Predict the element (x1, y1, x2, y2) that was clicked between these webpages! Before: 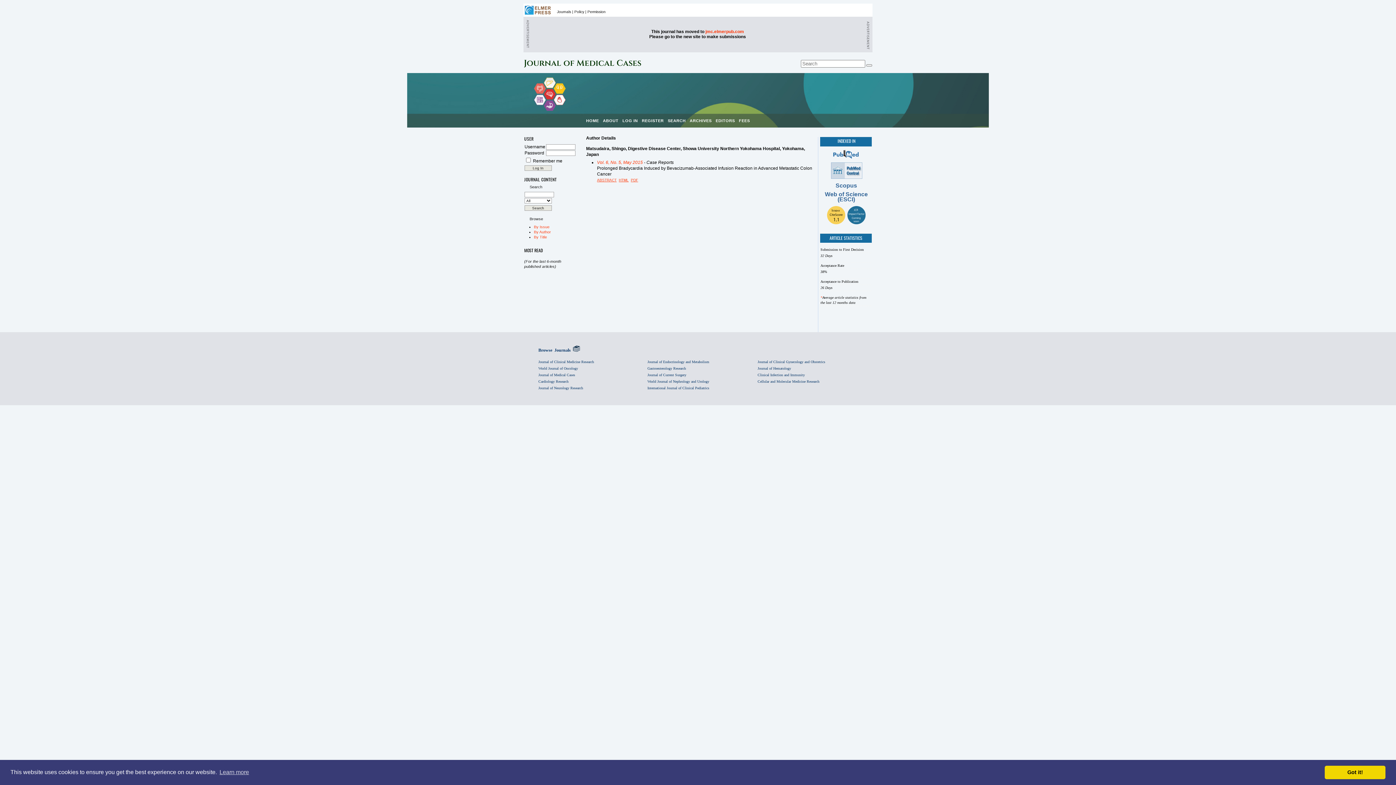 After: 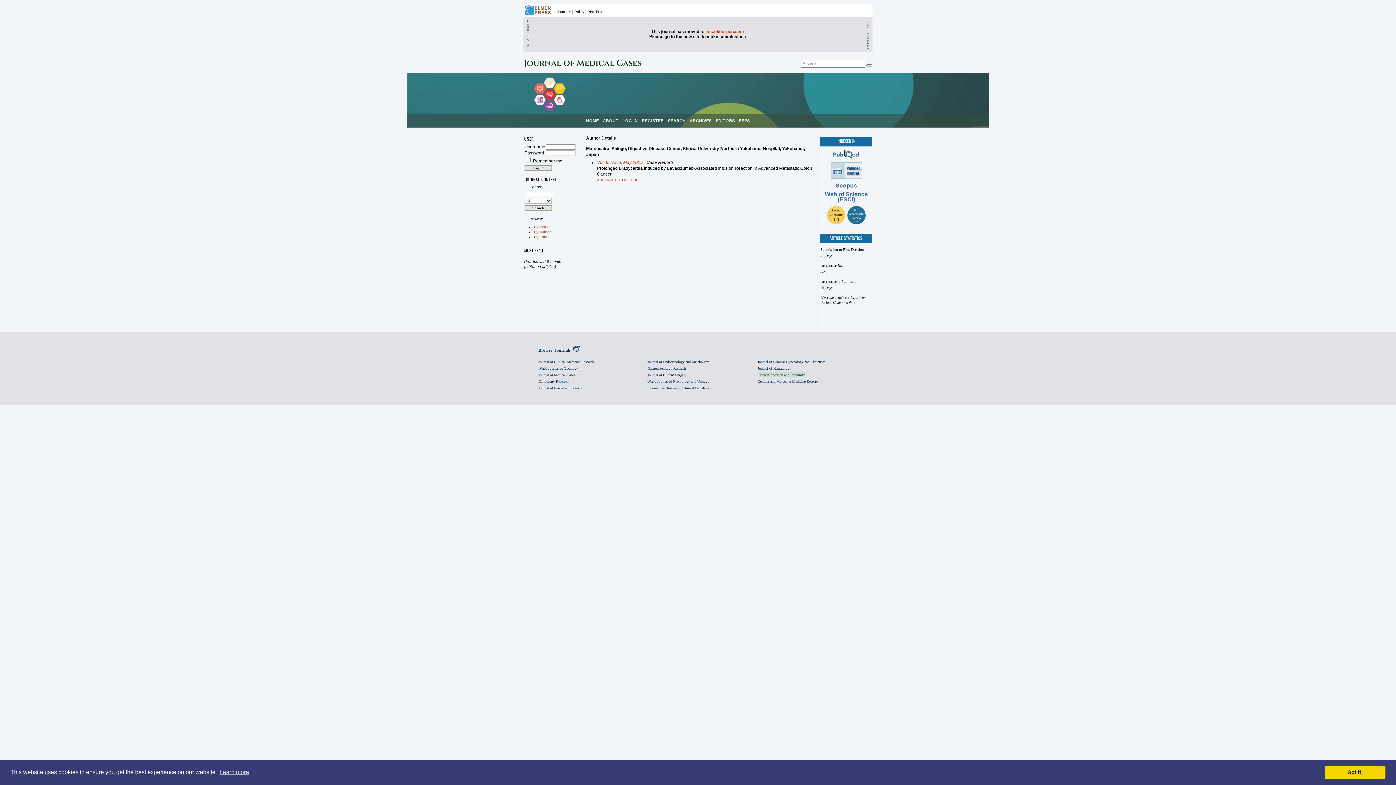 Action: bbox: (757, 372, 805, 377) label: Clinical Infection and Immunity